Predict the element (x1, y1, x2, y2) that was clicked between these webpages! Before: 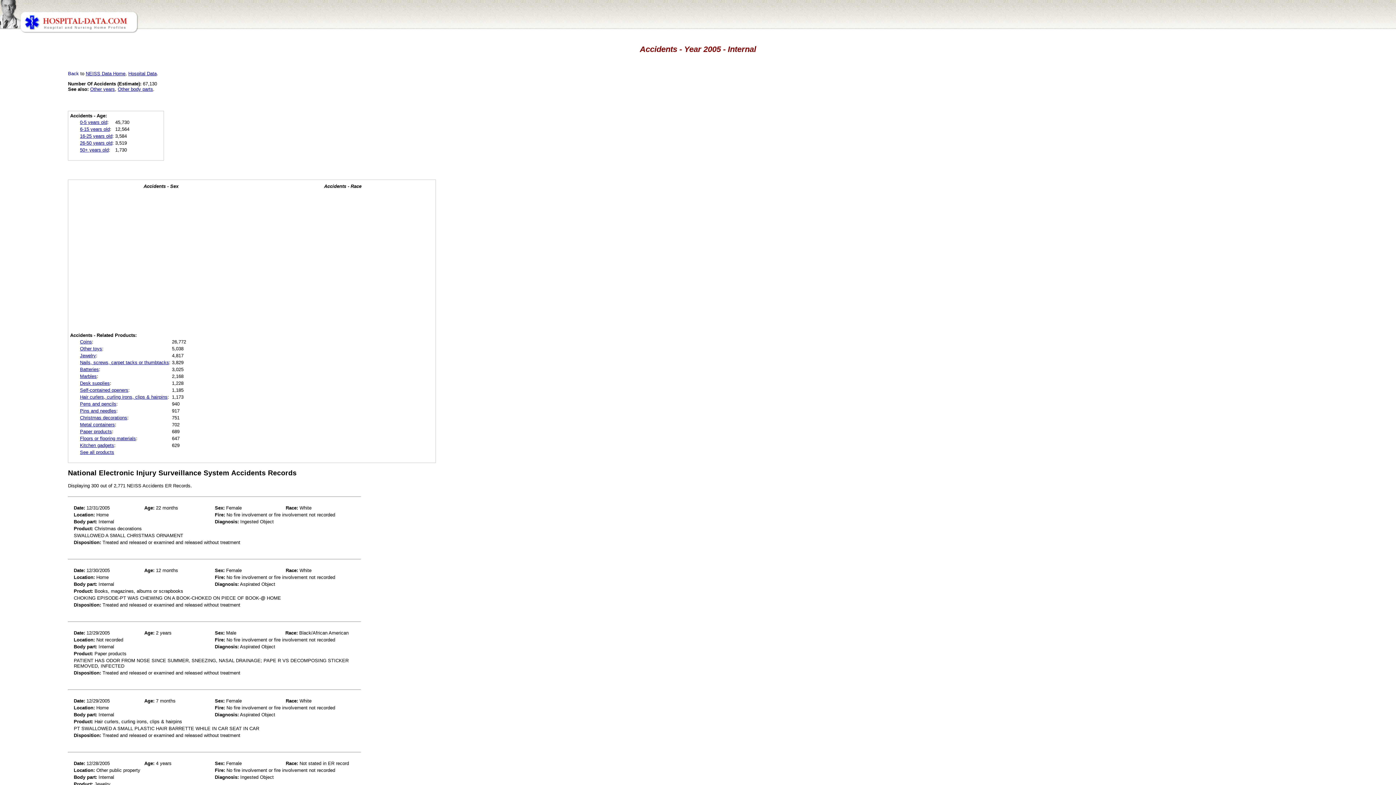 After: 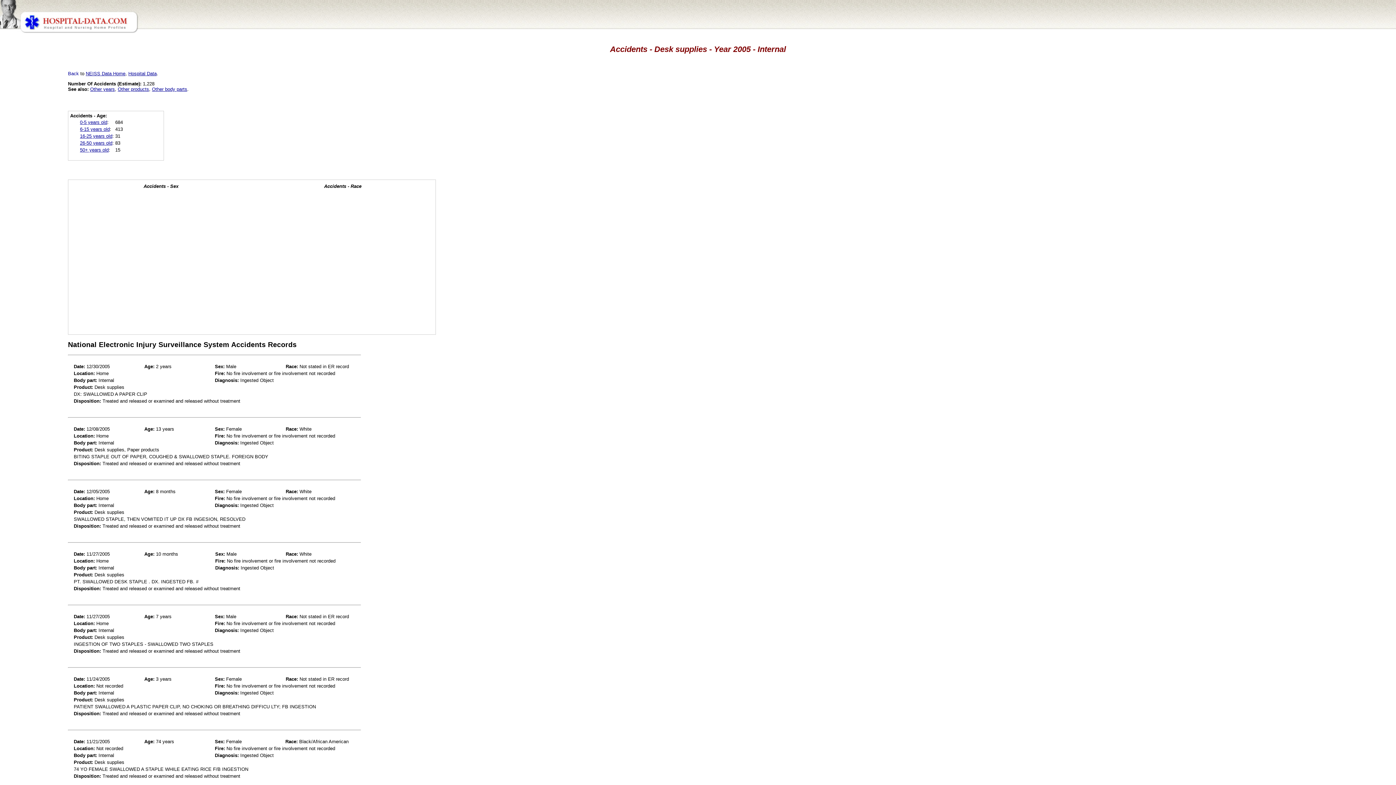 Action: bbox: (80, 380, 109, 386) label: Desk supplies